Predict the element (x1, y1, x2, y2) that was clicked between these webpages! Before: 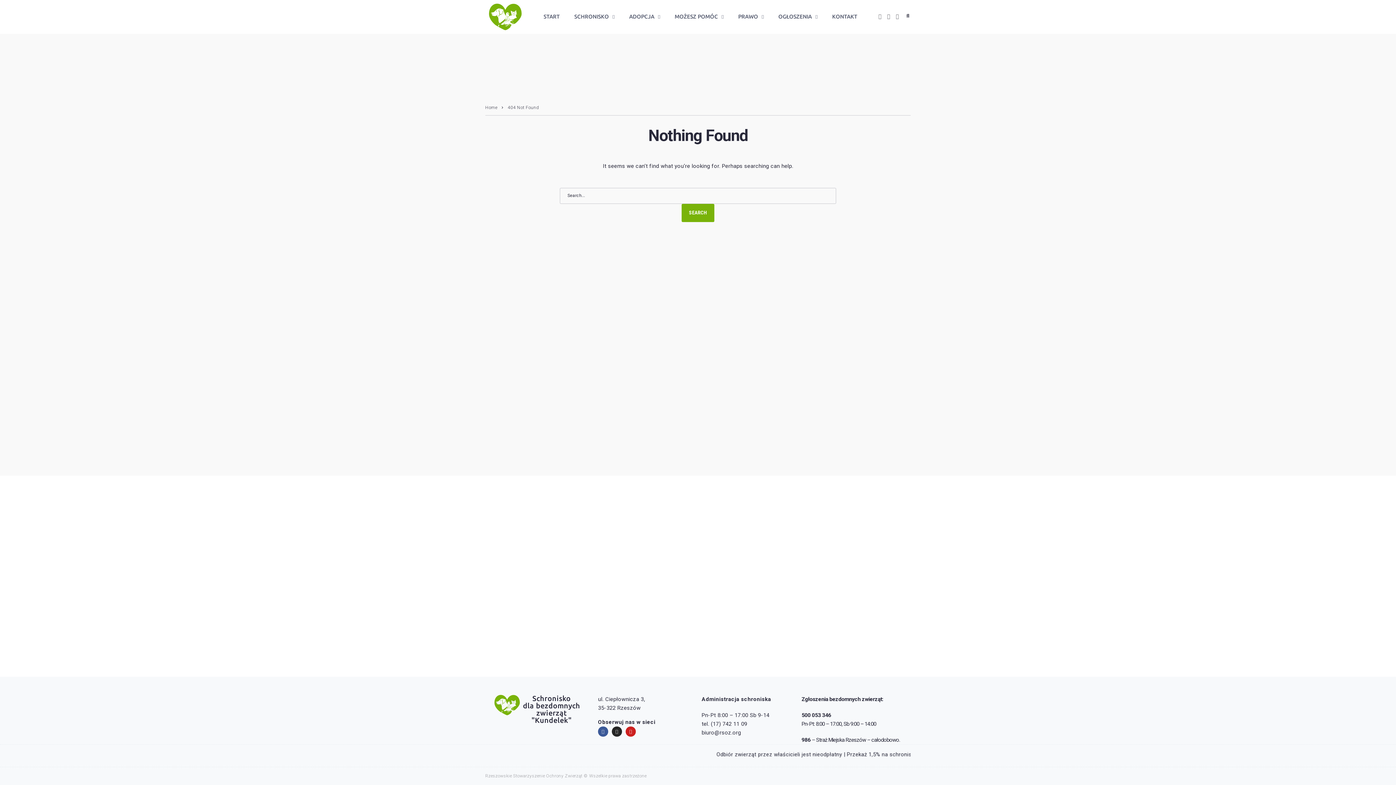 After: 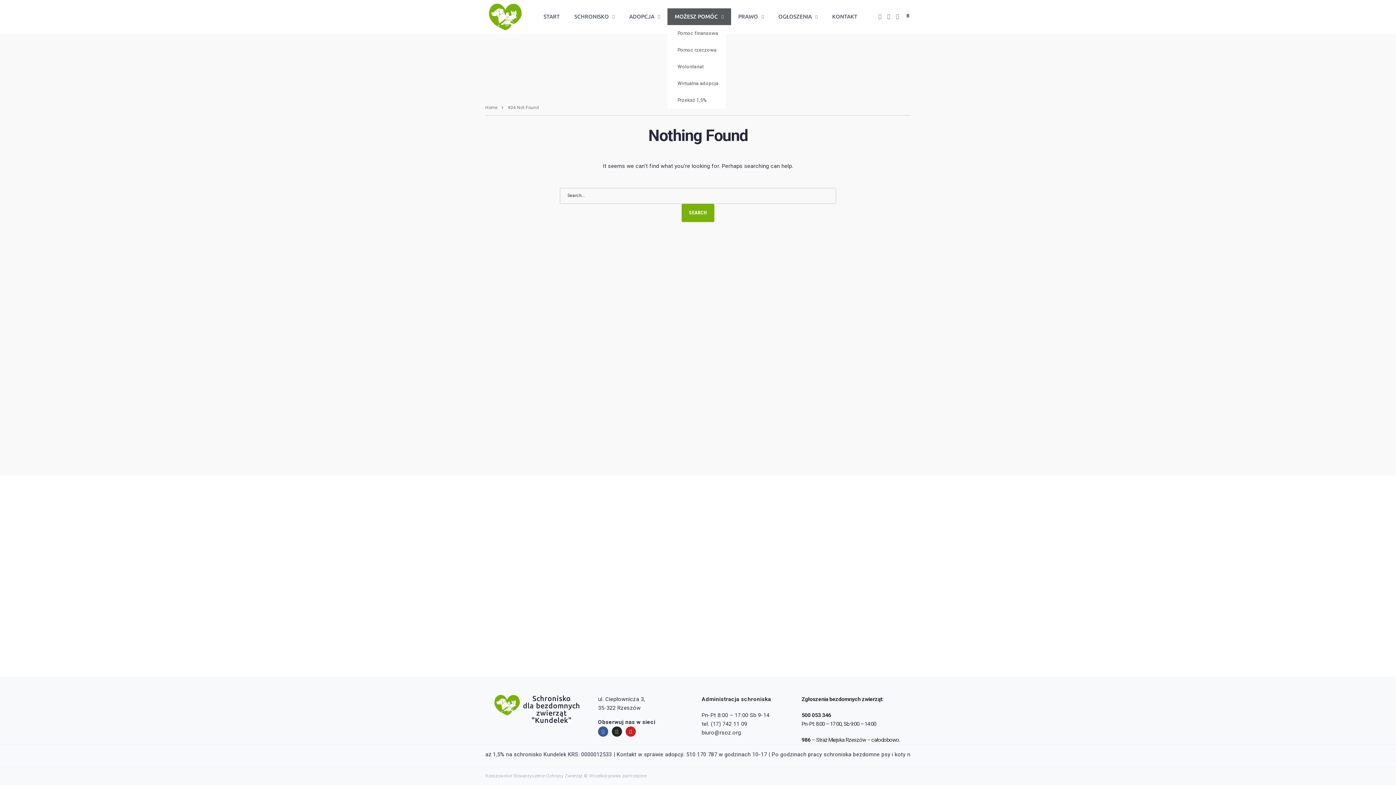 Action: bbox: (667, 8, 731, 25) label: MOŻESZ POMÓC